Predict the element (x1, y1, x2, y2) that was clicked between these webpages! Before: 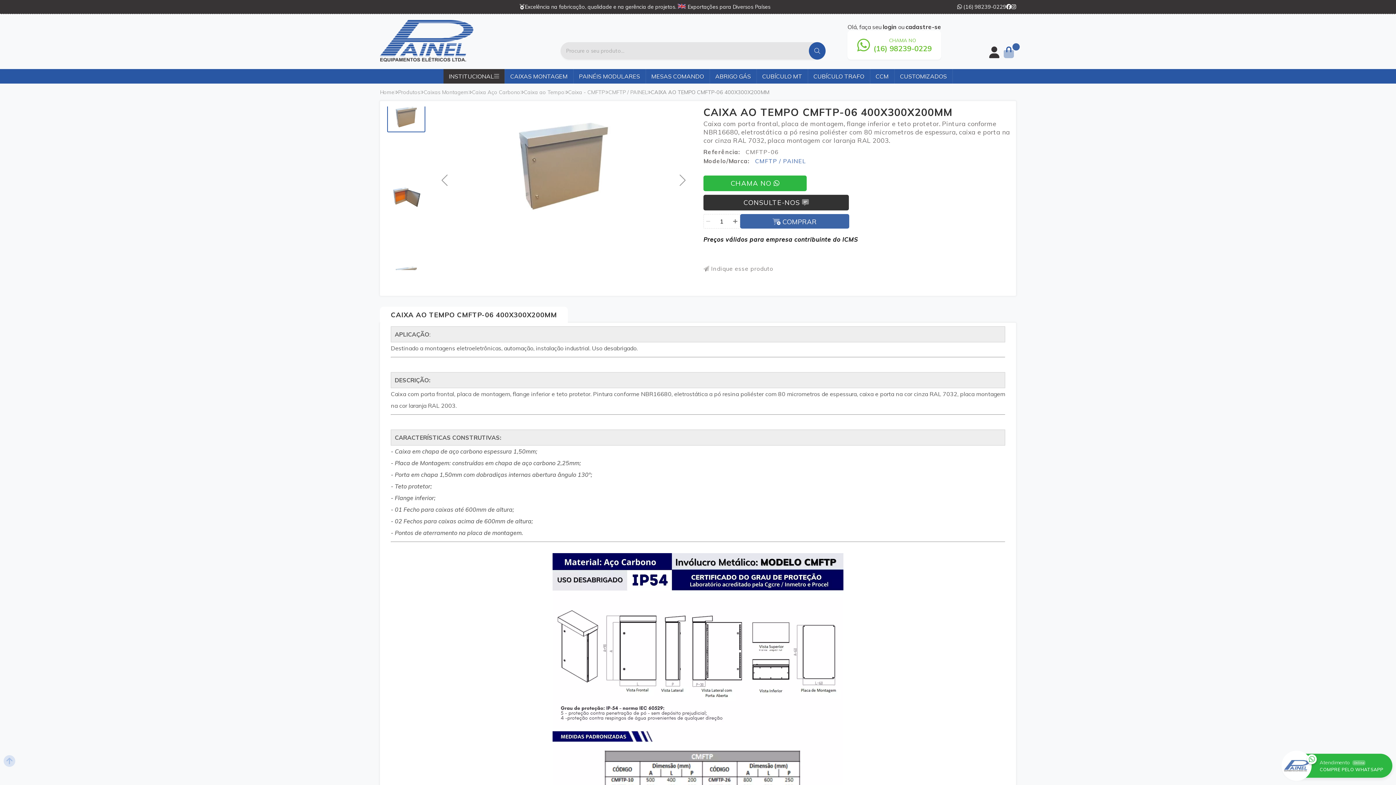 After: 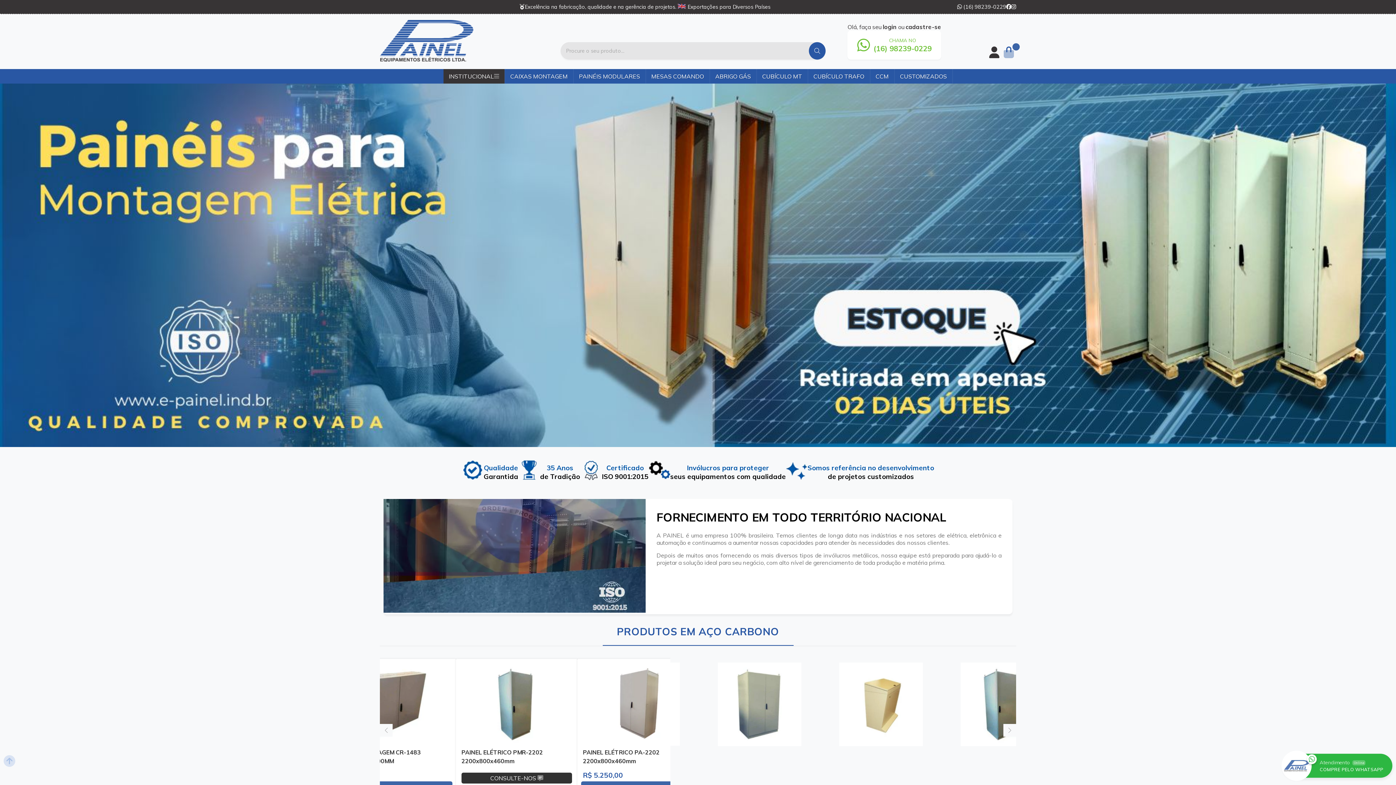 Action: bbox: (380, 89, 394, 95) label: Home